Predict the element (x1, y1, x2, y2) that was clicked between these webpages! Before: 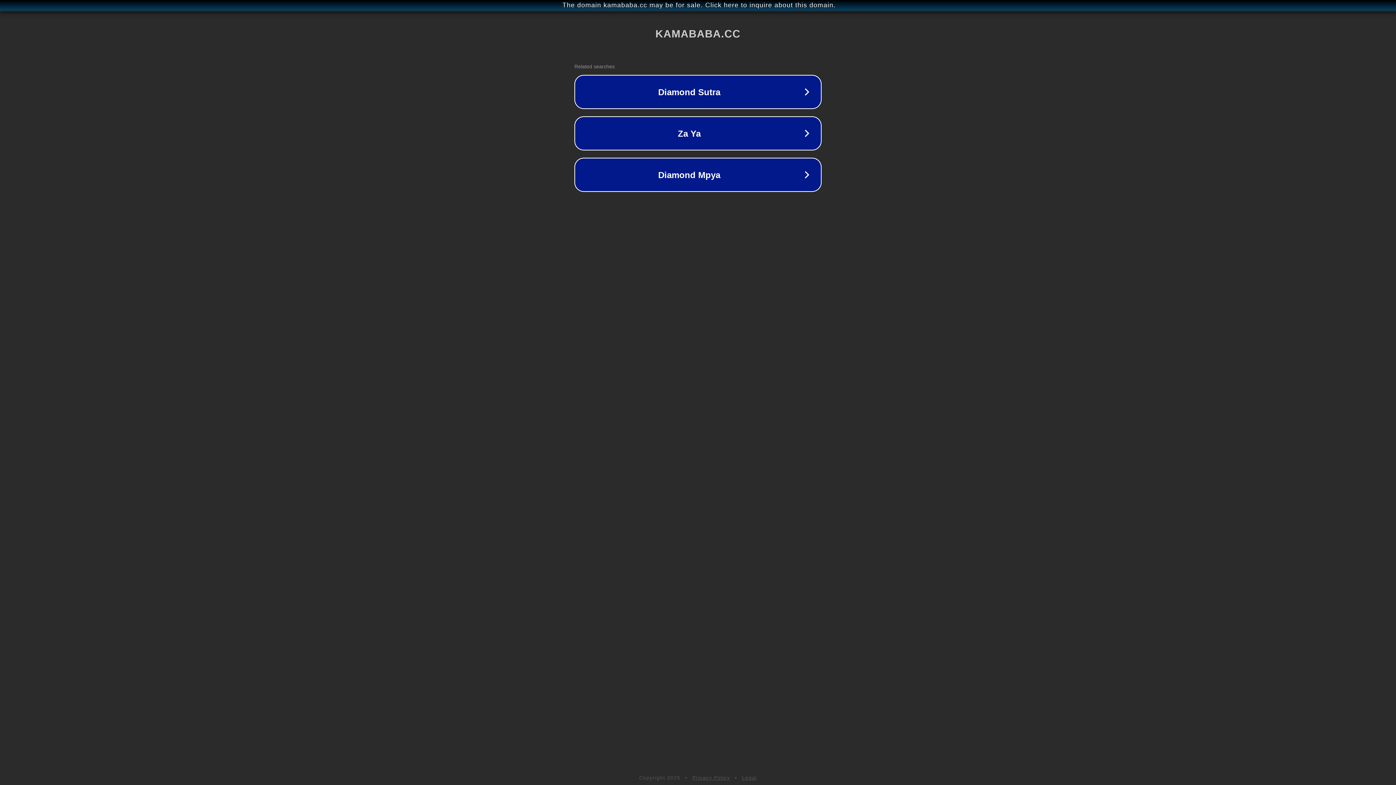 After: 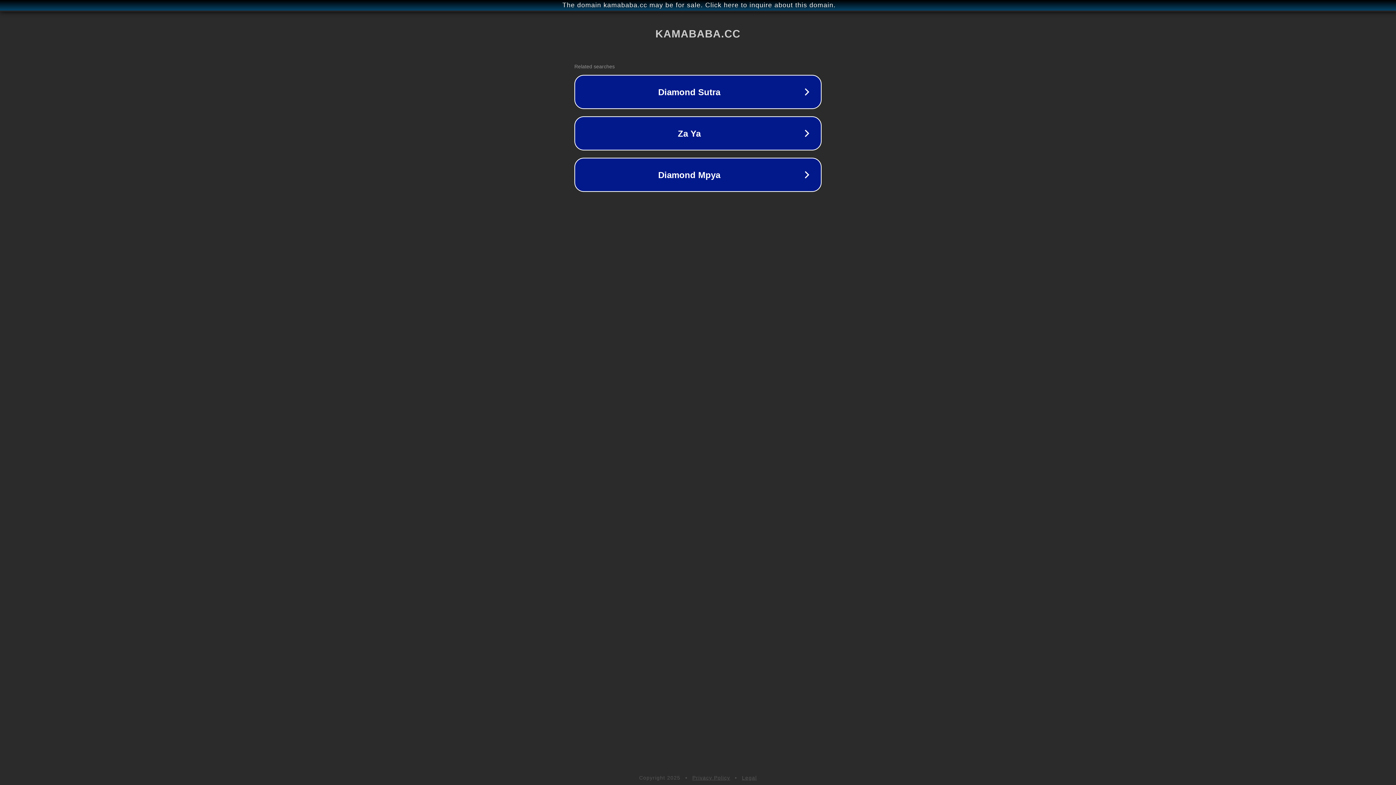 Action: label: Privacy Policy bbox: (692, 775, 730, 781)